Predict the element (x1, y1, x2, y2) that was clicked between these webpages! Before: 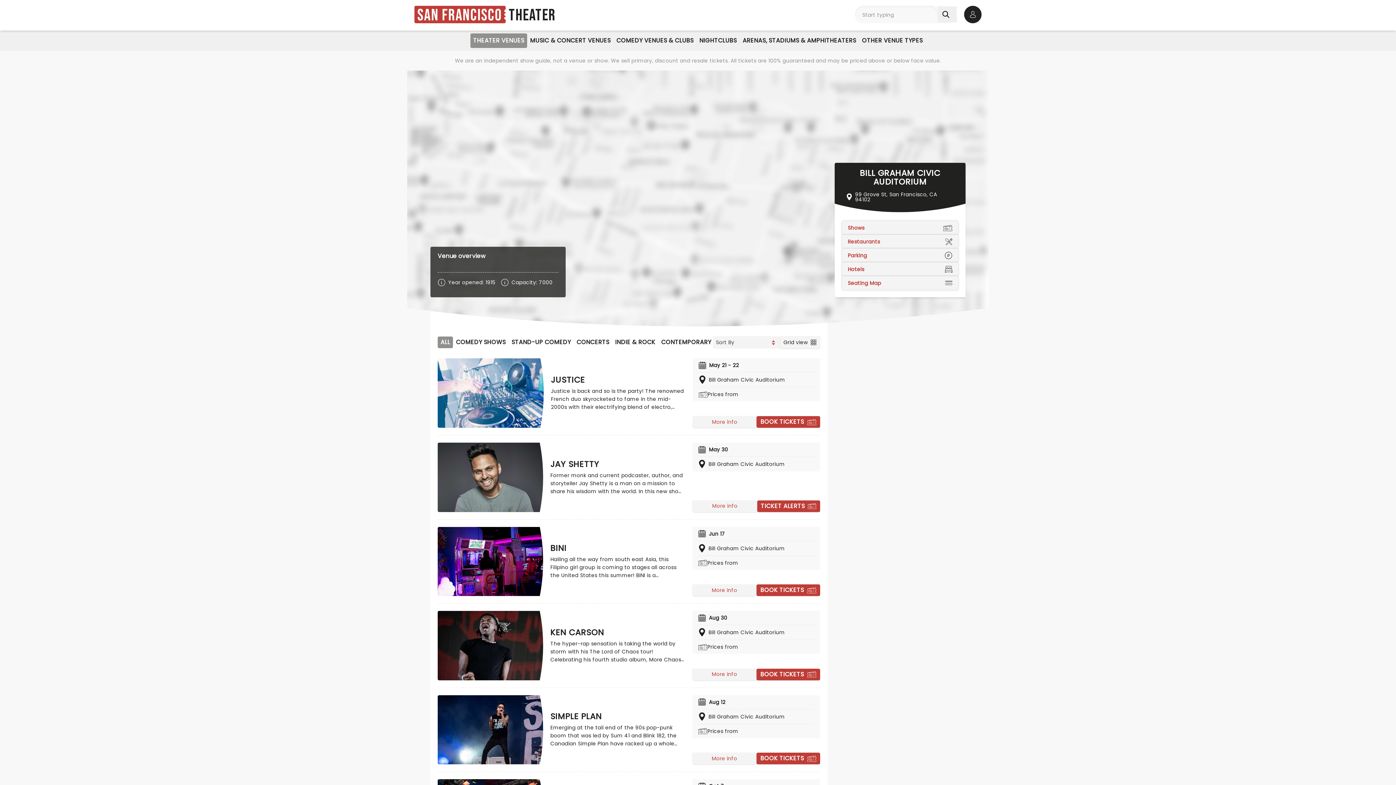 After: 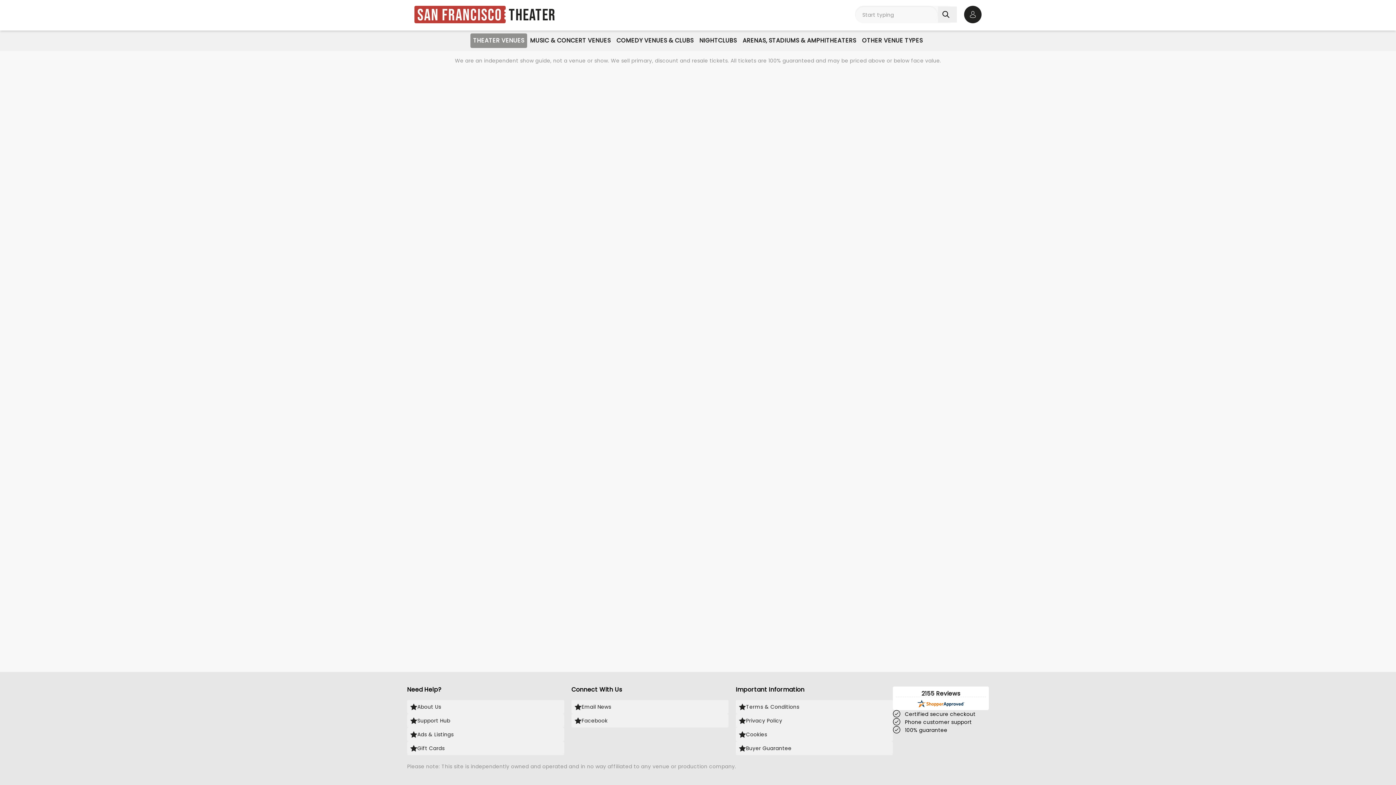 Action: bbox: (470, 33, 527, 48) label: THEATER VENUES